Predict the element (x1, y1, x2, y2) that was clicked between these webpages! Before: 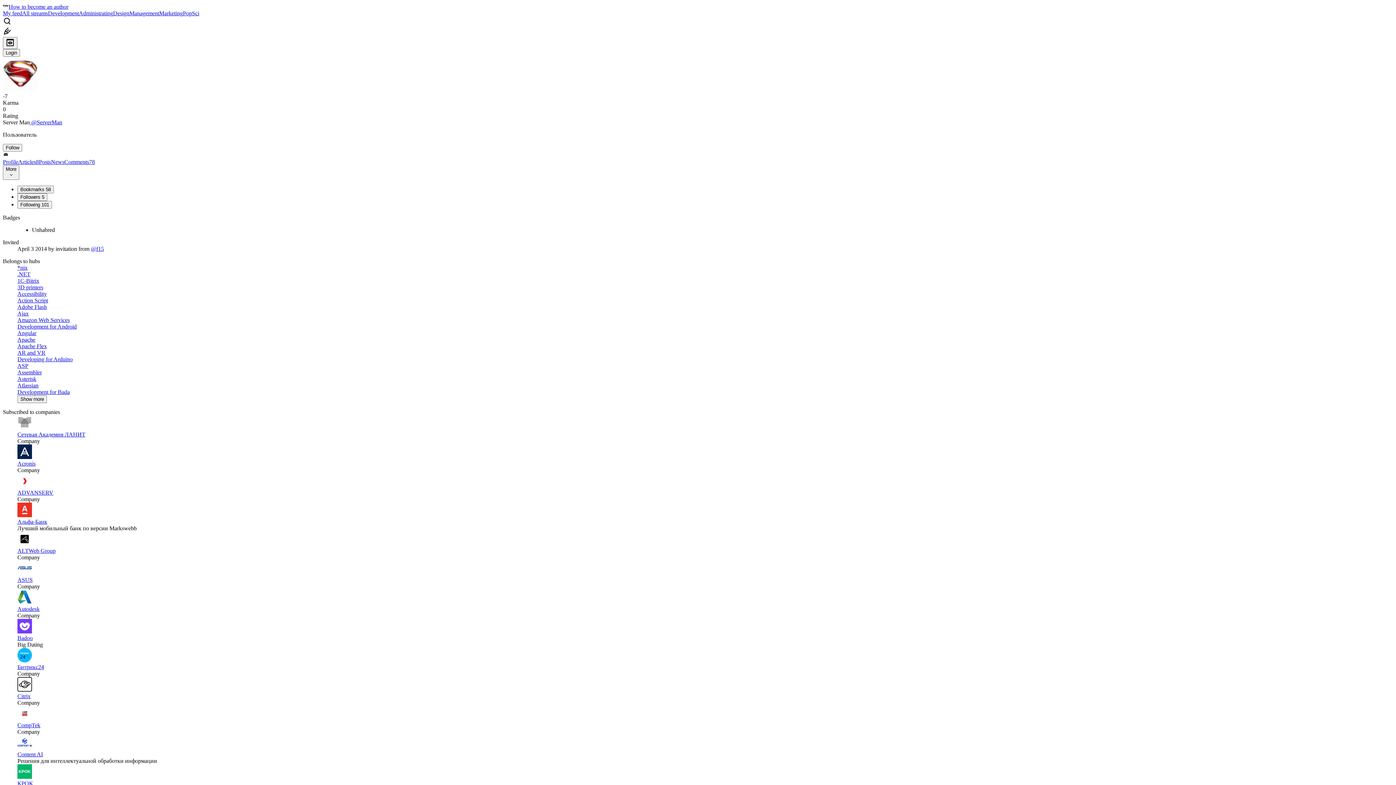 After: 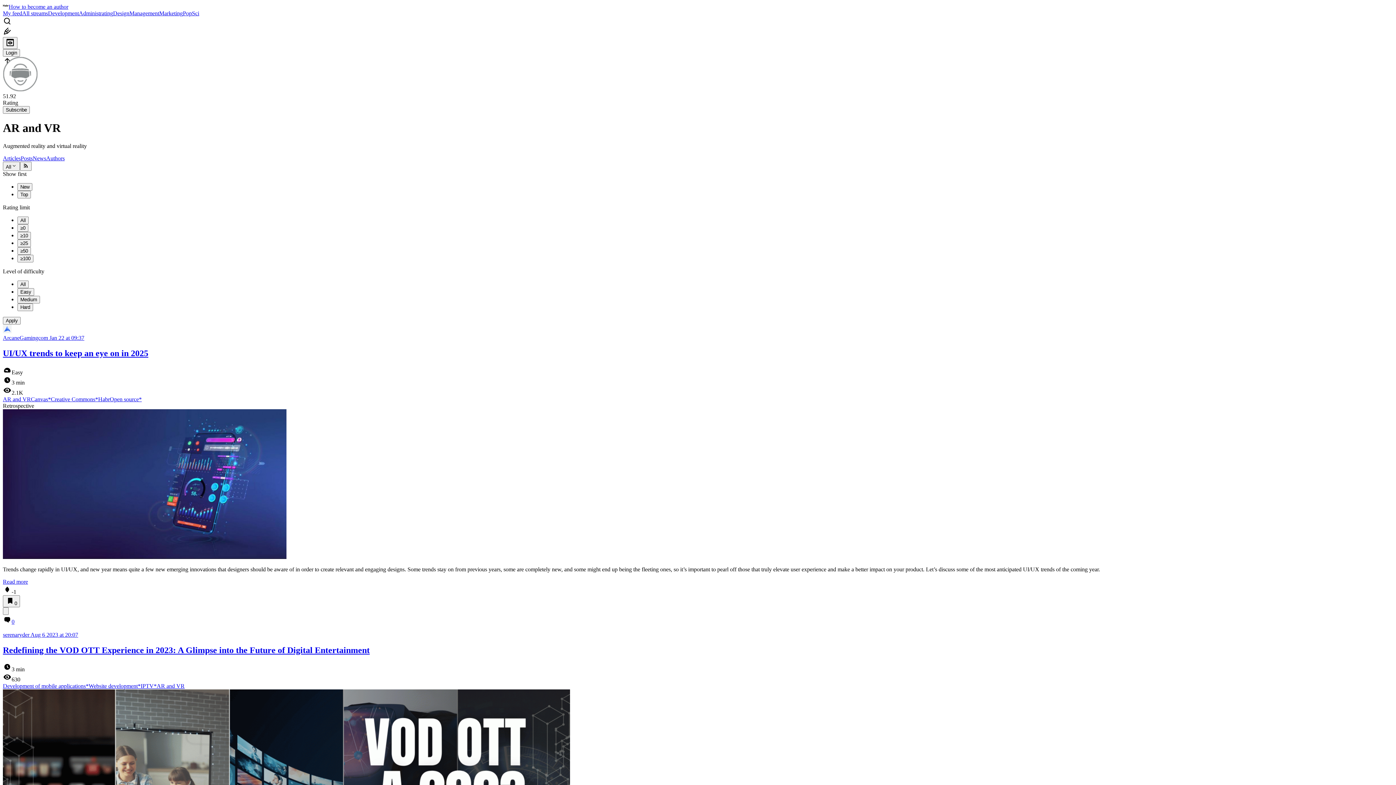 Action: bbox: (17, 349, 45, 356) label: AR and VR